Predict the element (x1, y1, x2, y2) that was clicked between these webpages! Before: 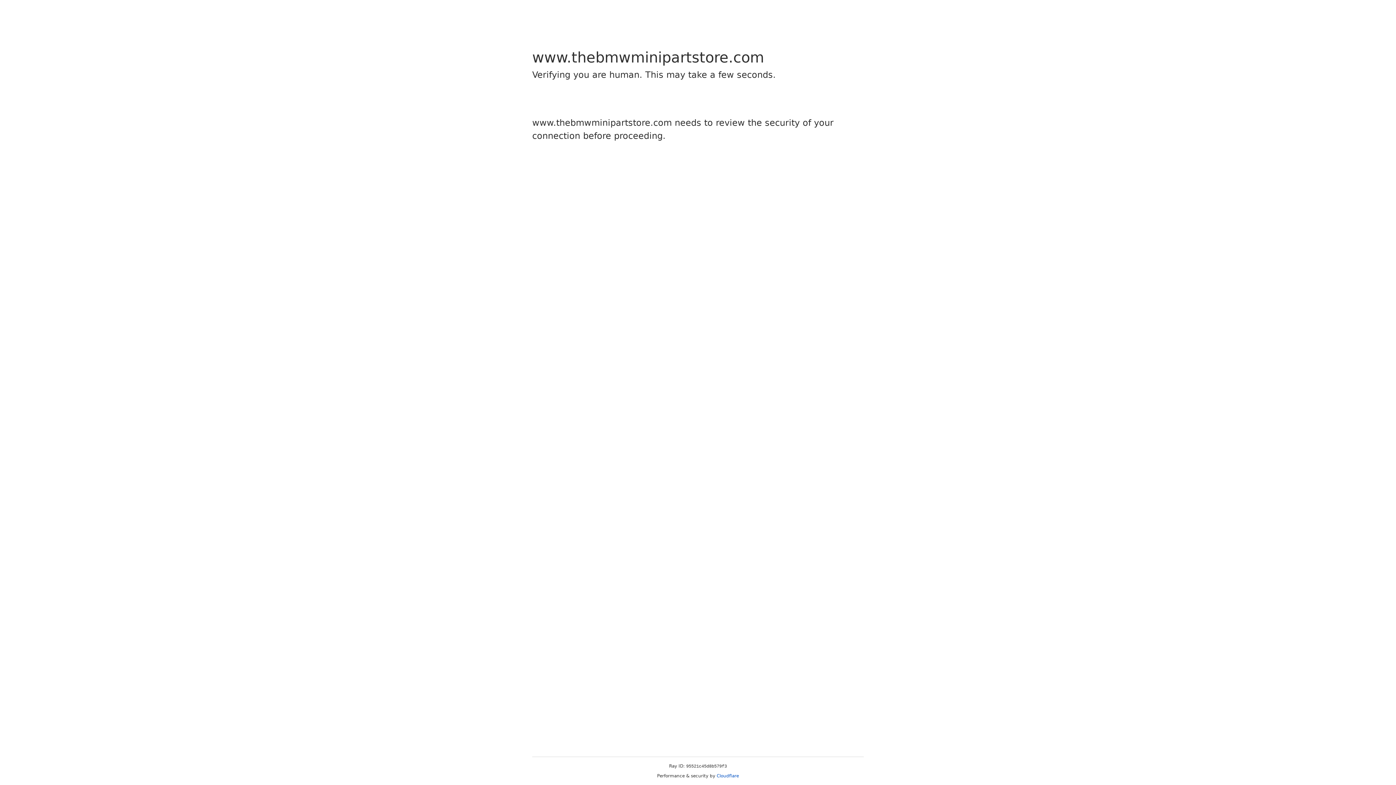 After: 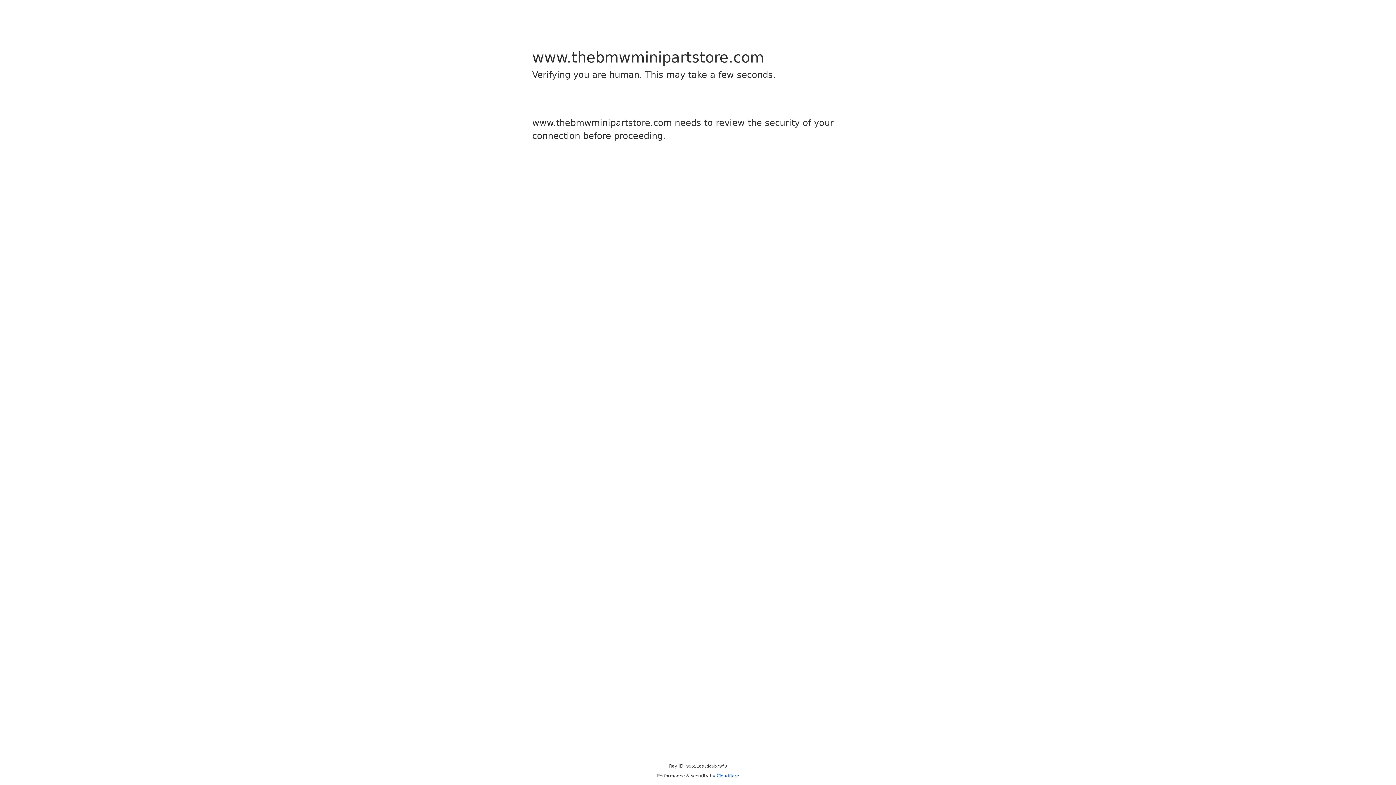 Action: bbox: (716, 773, 739, 778) label: Cloudflare